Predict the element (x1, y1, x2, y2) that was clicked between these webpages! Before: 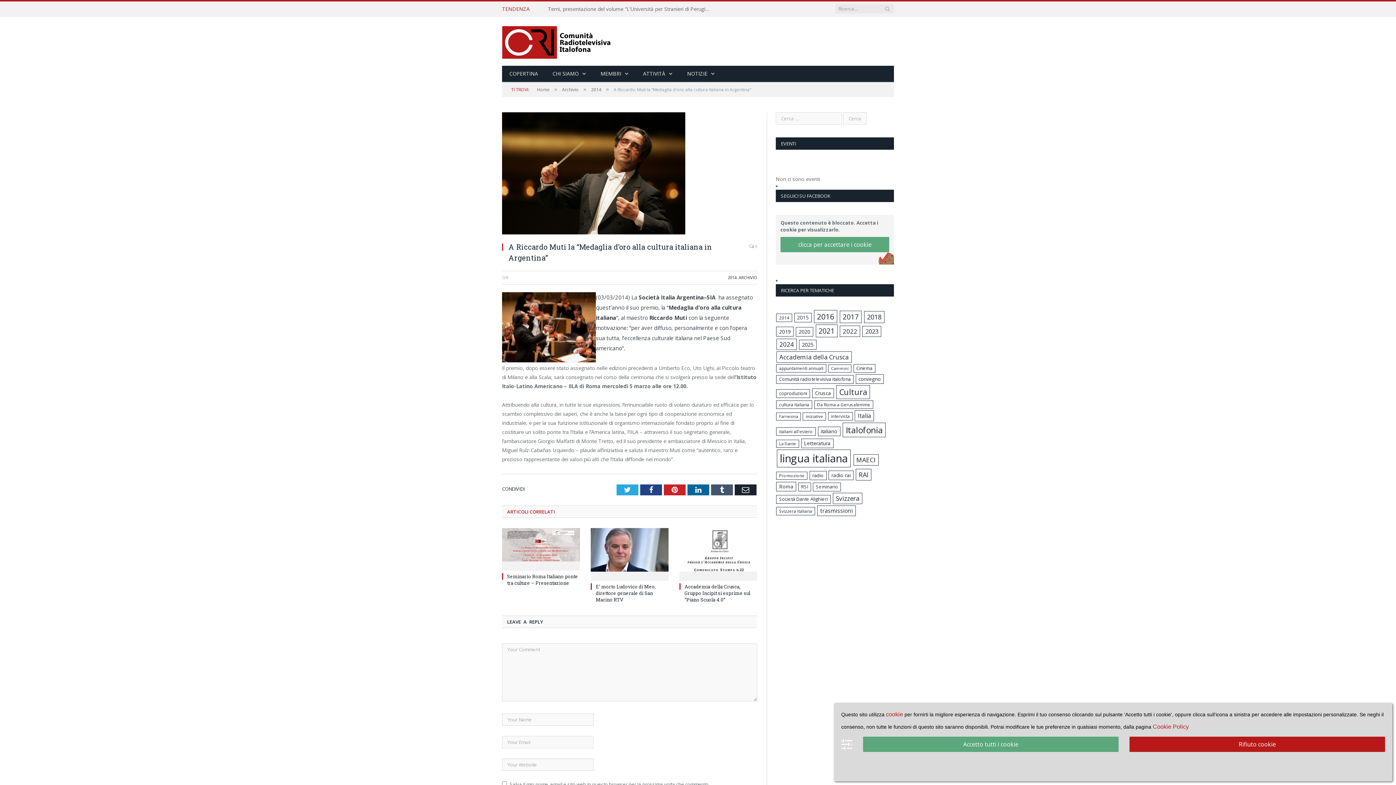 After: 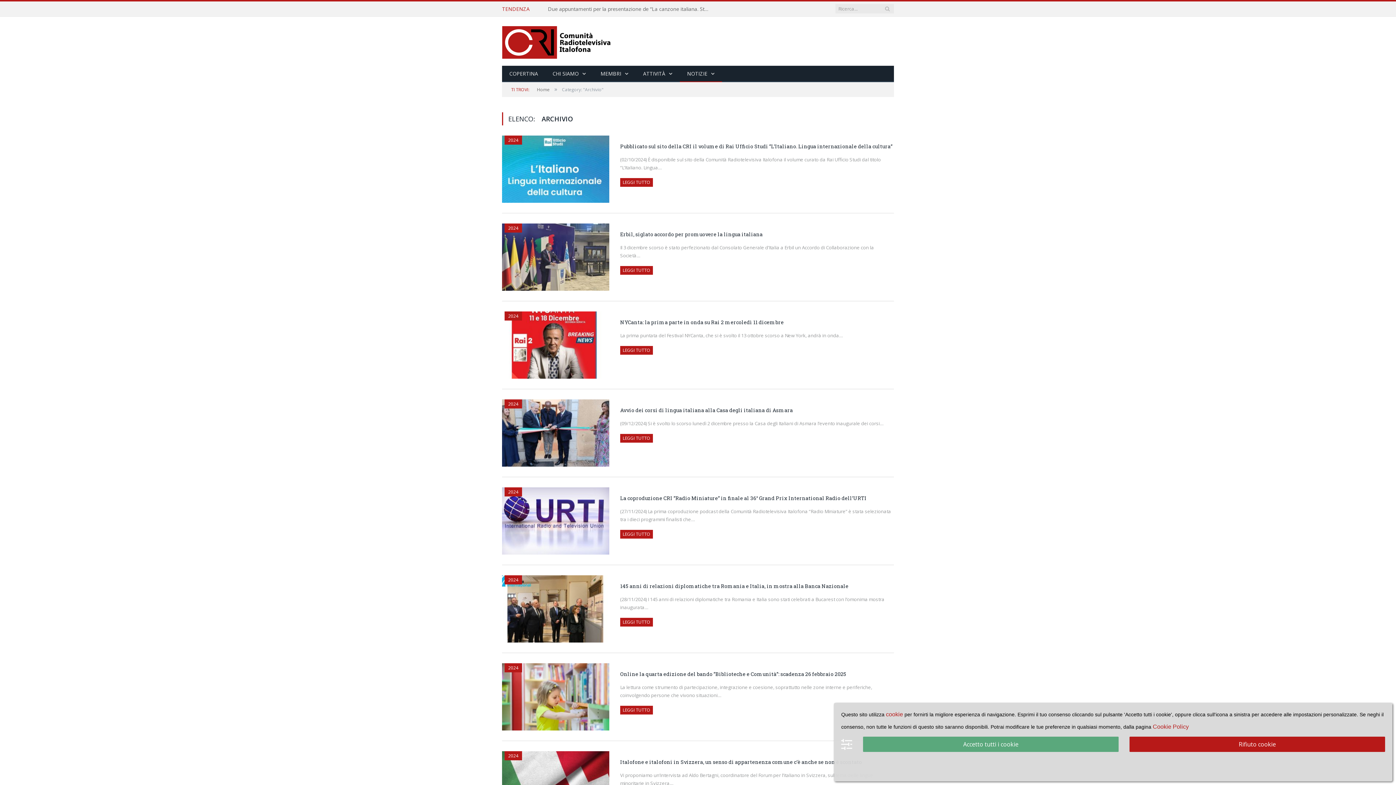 Action: bbox: (562, 86, 578, 92) label: Archivio